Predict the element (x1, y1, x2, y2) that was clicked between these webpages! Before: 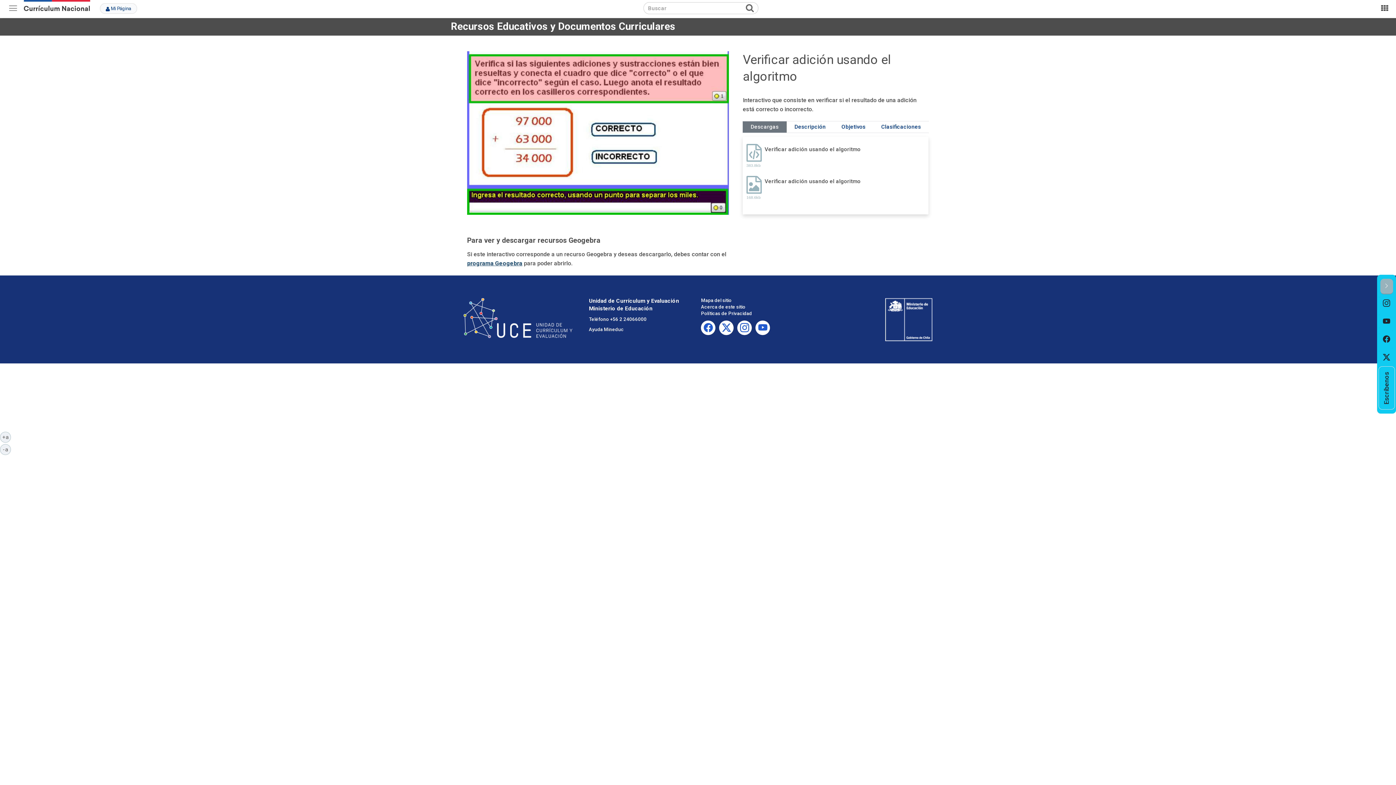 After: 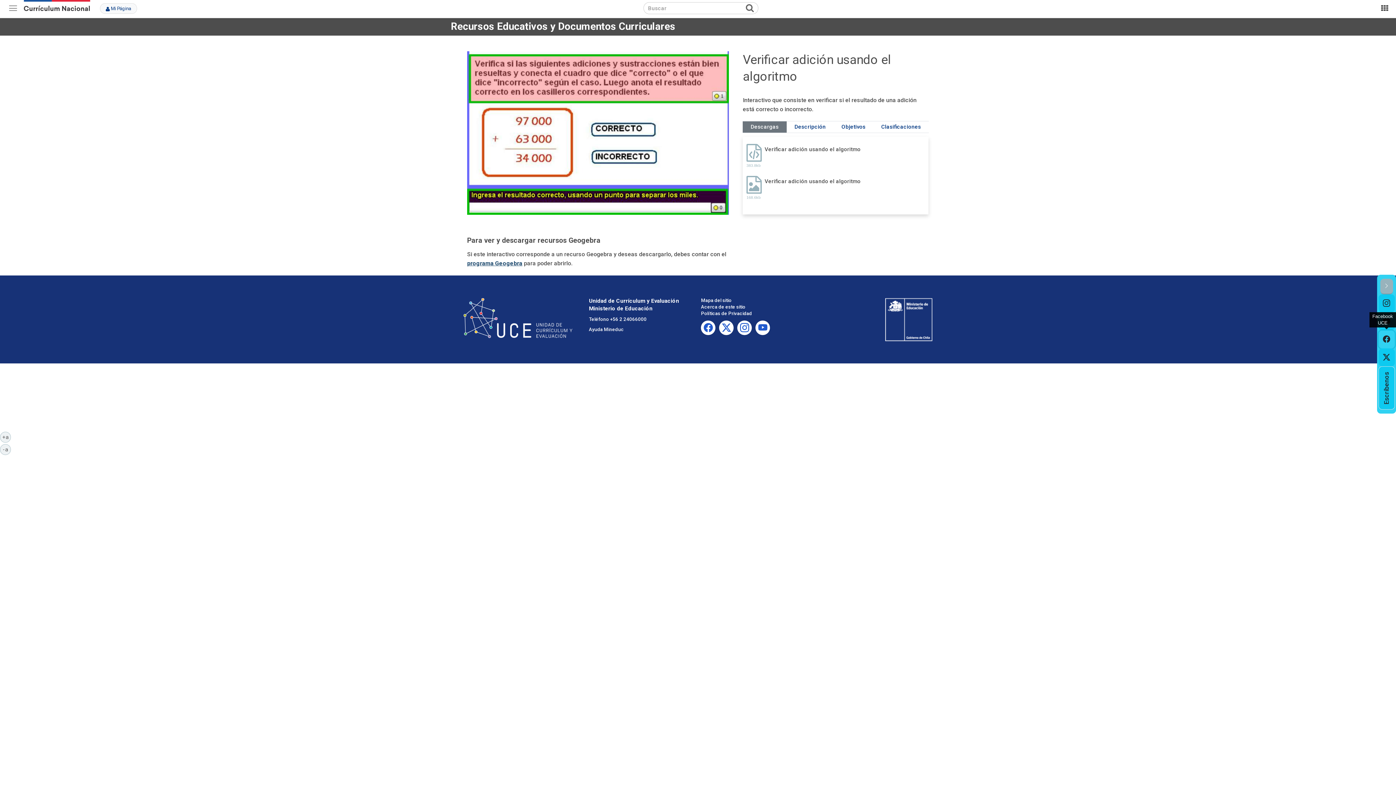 Action: label: Facebook UCE bbox: (1378, 330, 1395, 348)